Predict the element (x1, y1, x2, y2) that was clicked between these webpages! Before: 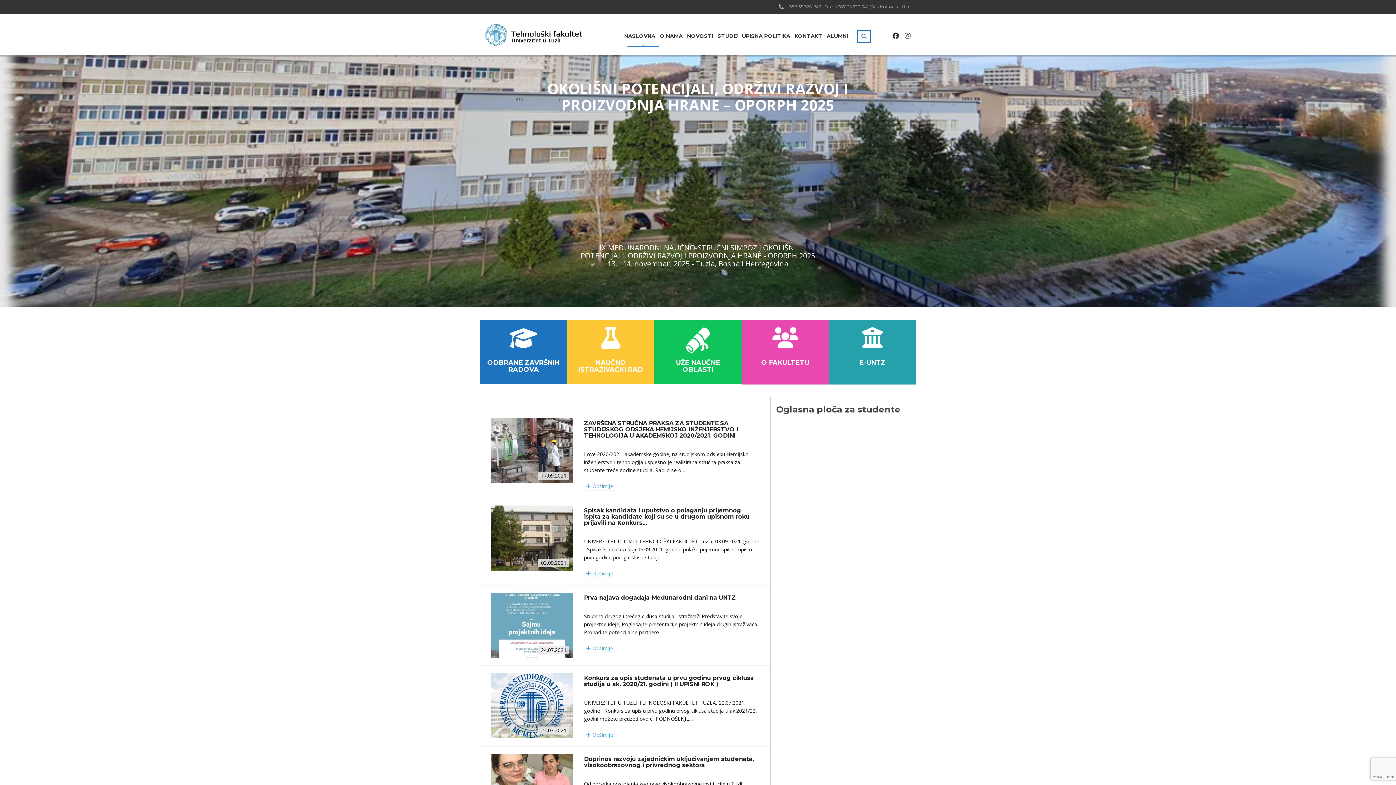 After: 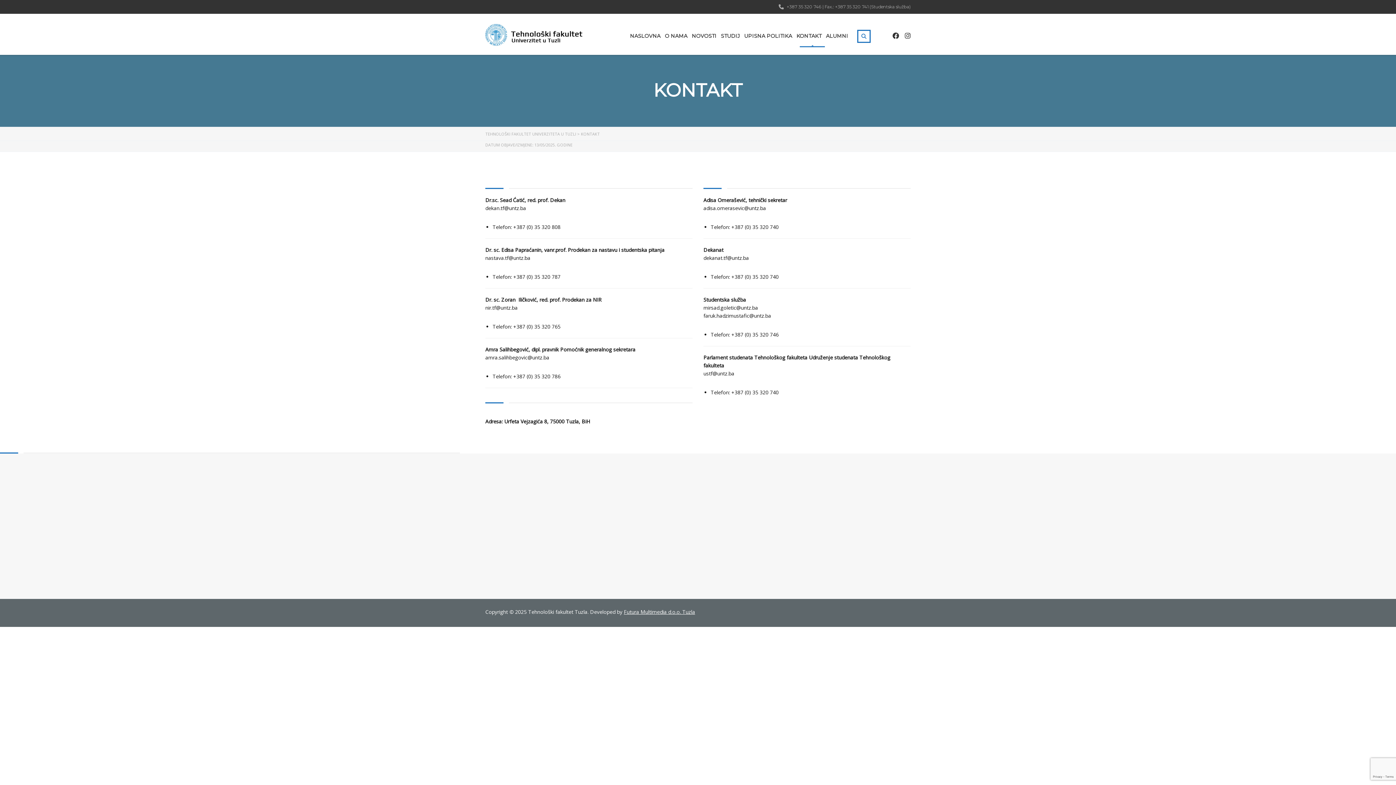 Action: bbox: (794, 29, 822, 42) label: KONTAKT